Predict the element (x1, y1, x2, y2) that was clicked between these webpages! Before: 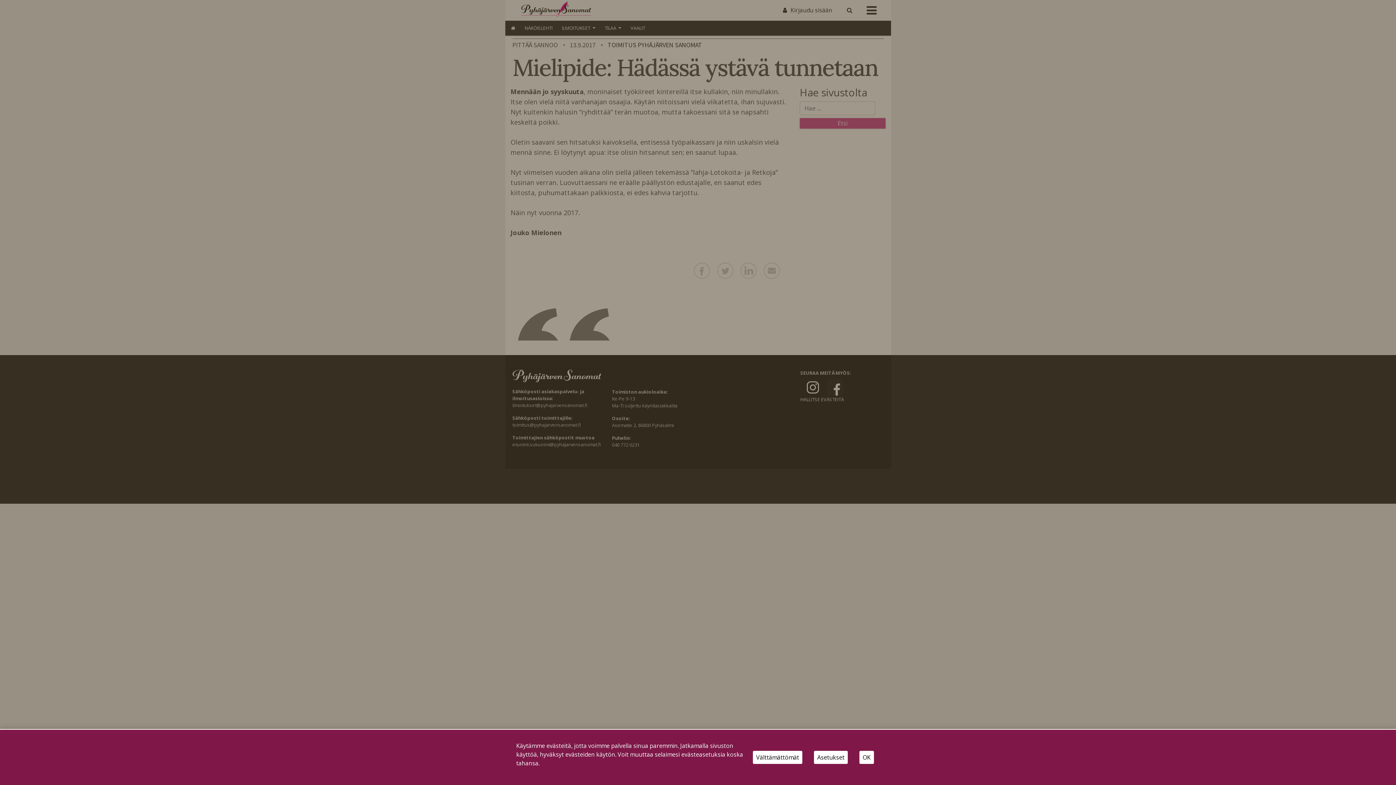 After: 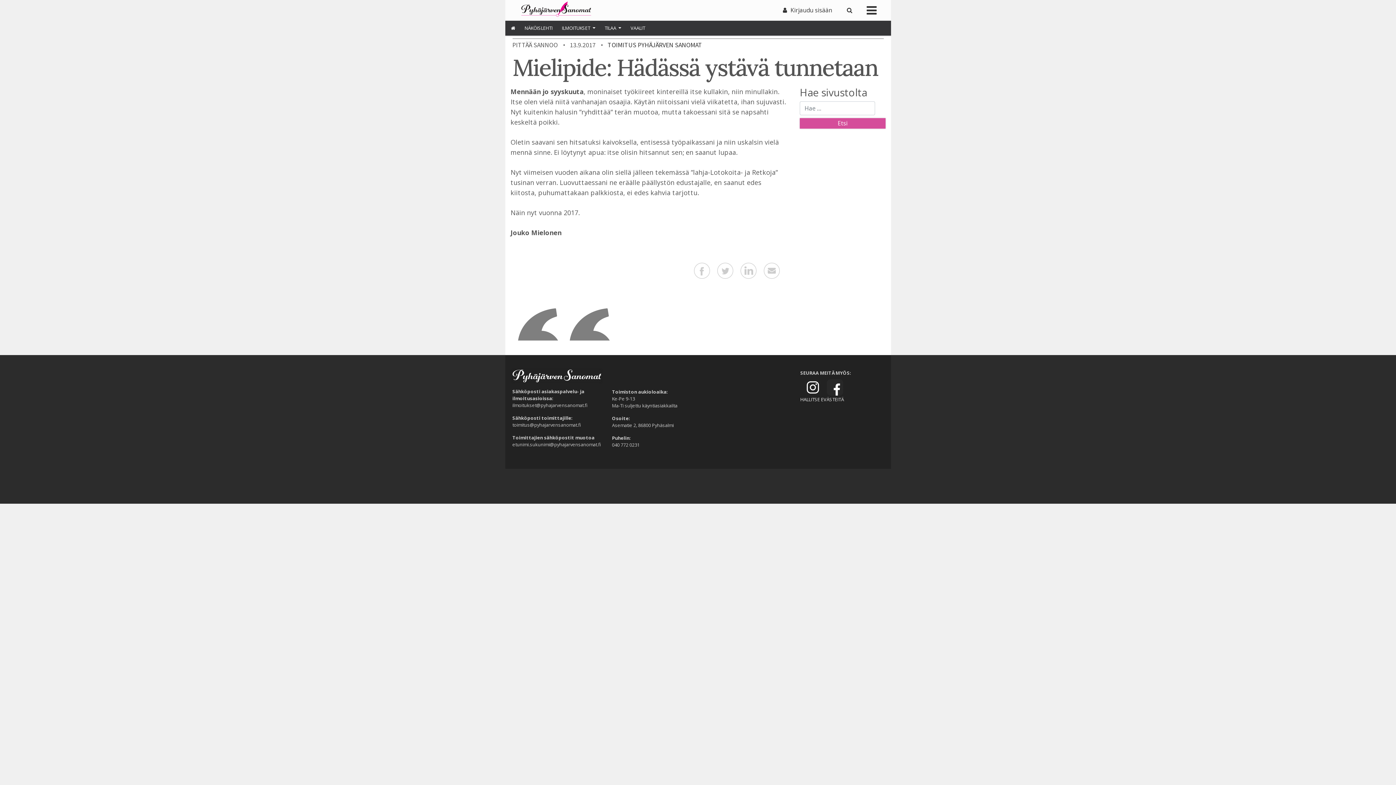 Action: label: Välttämättömät bbox: (753, 751, 802, 764)